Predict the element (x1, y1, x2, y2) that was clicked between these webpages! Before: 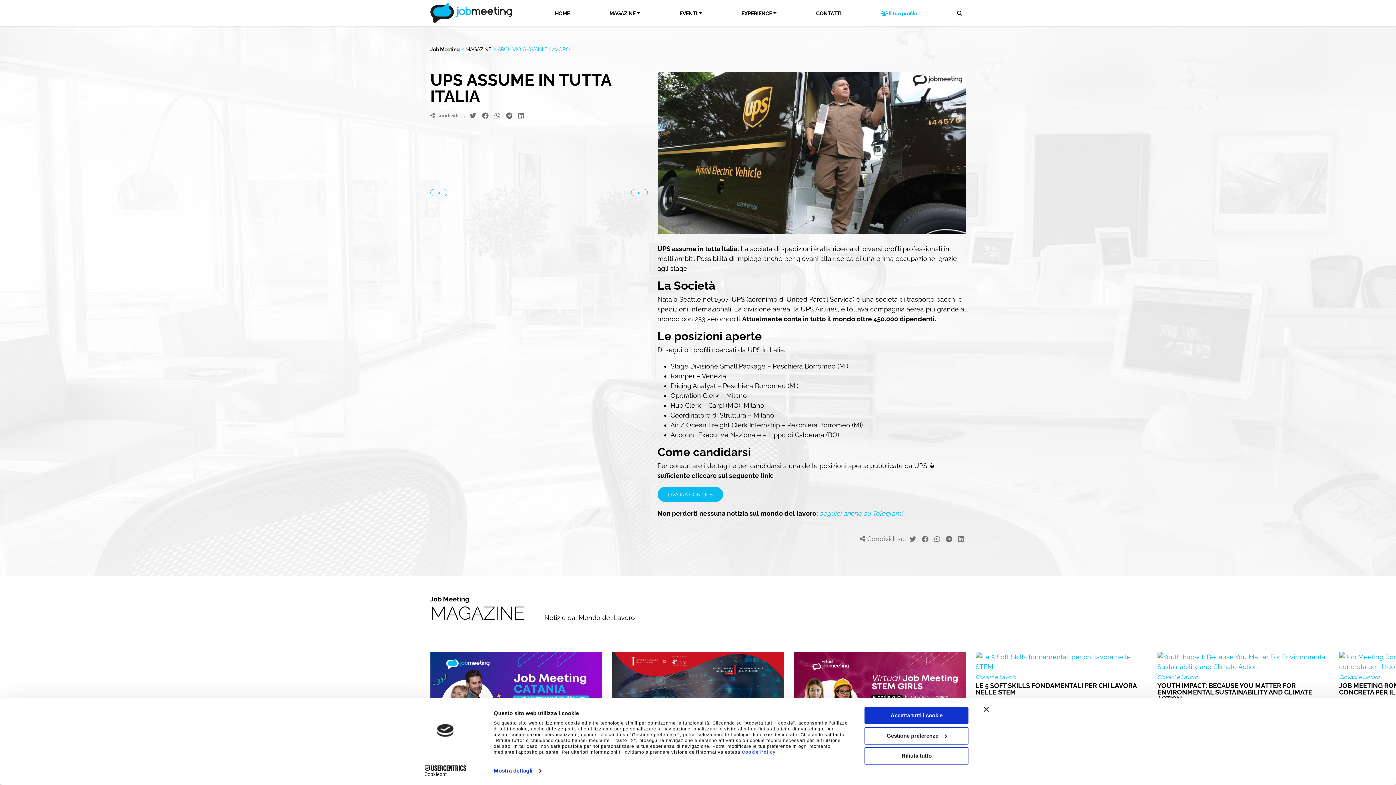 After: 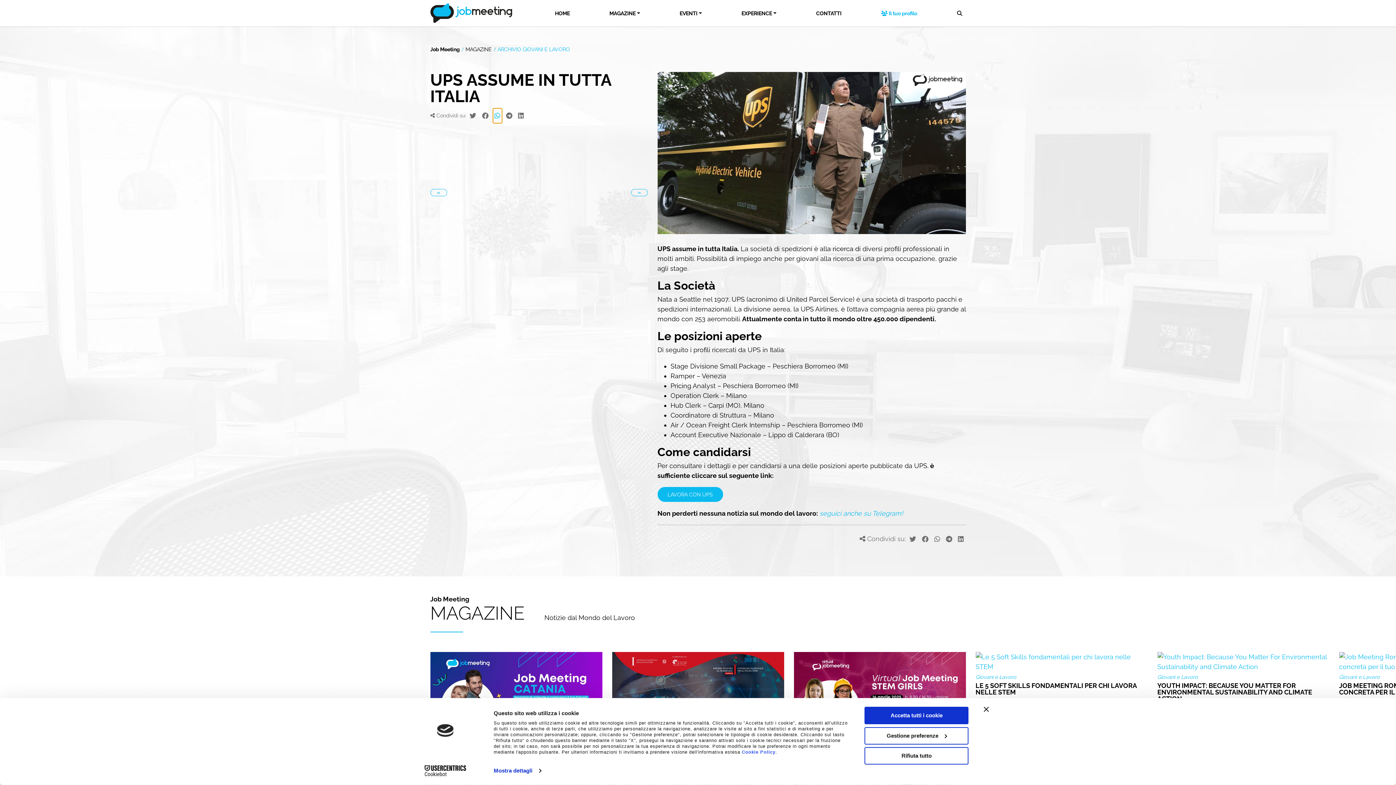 Action: bbox: (492, 108, 502, 123)